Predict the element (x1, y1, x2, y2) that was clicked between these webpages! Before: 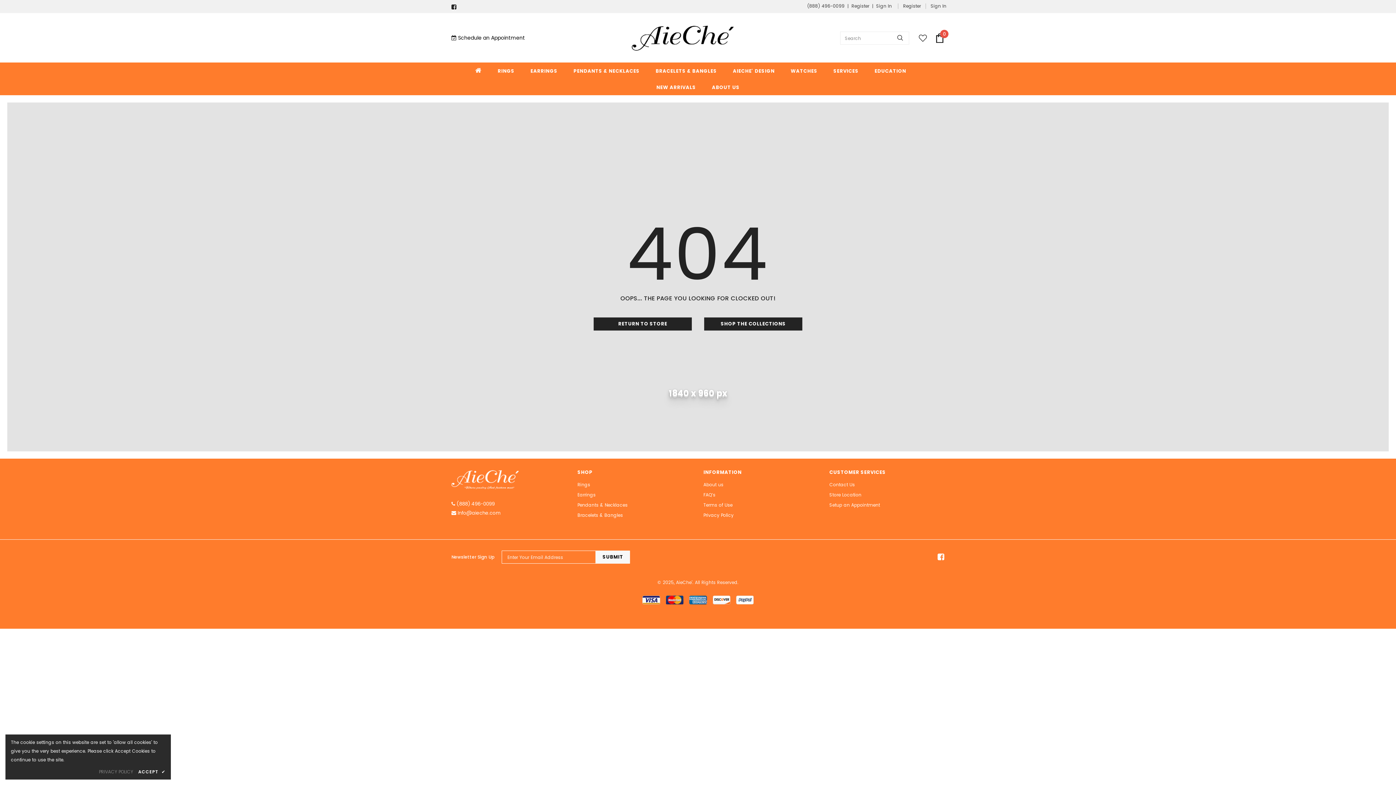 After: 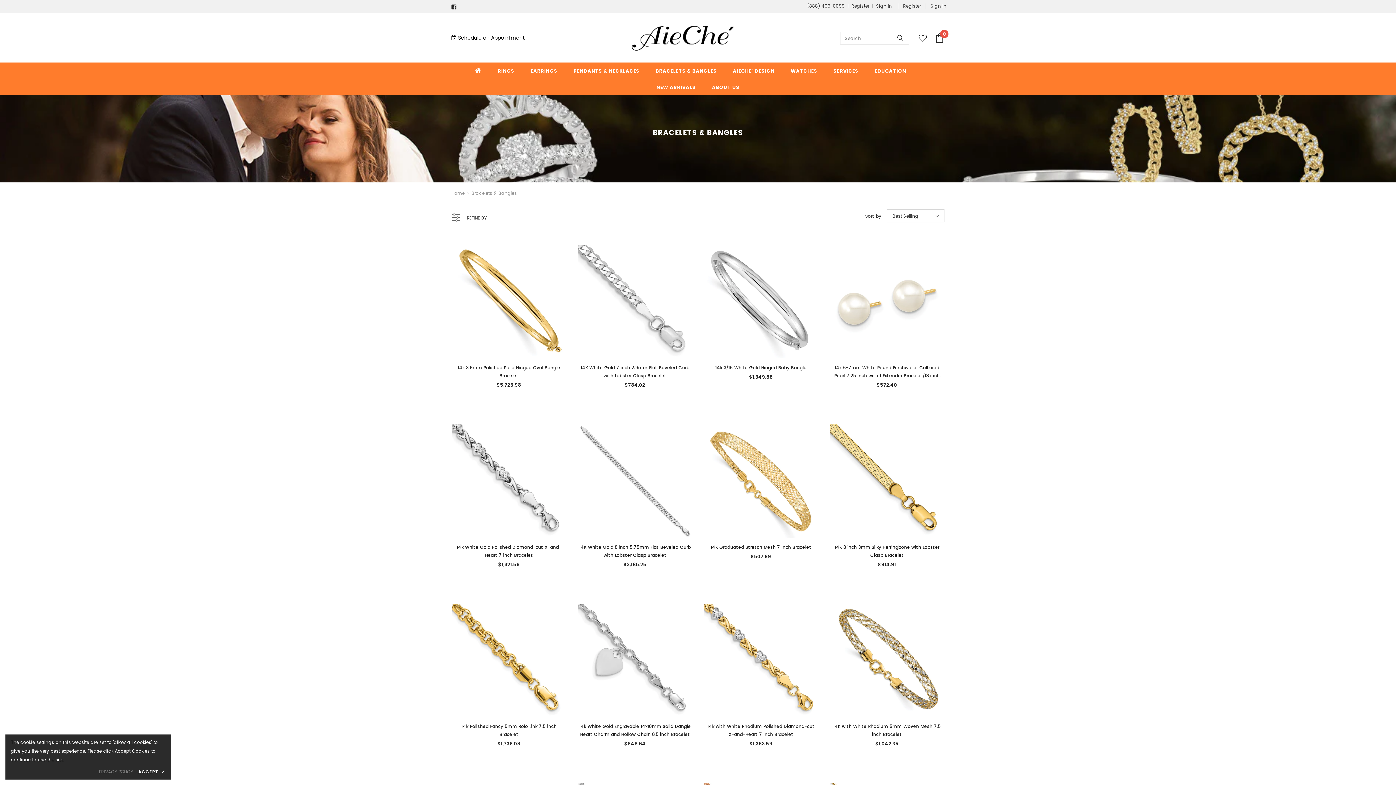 Action: label: Bracelets & Bangles bbox: (577, 510, 623, 520)